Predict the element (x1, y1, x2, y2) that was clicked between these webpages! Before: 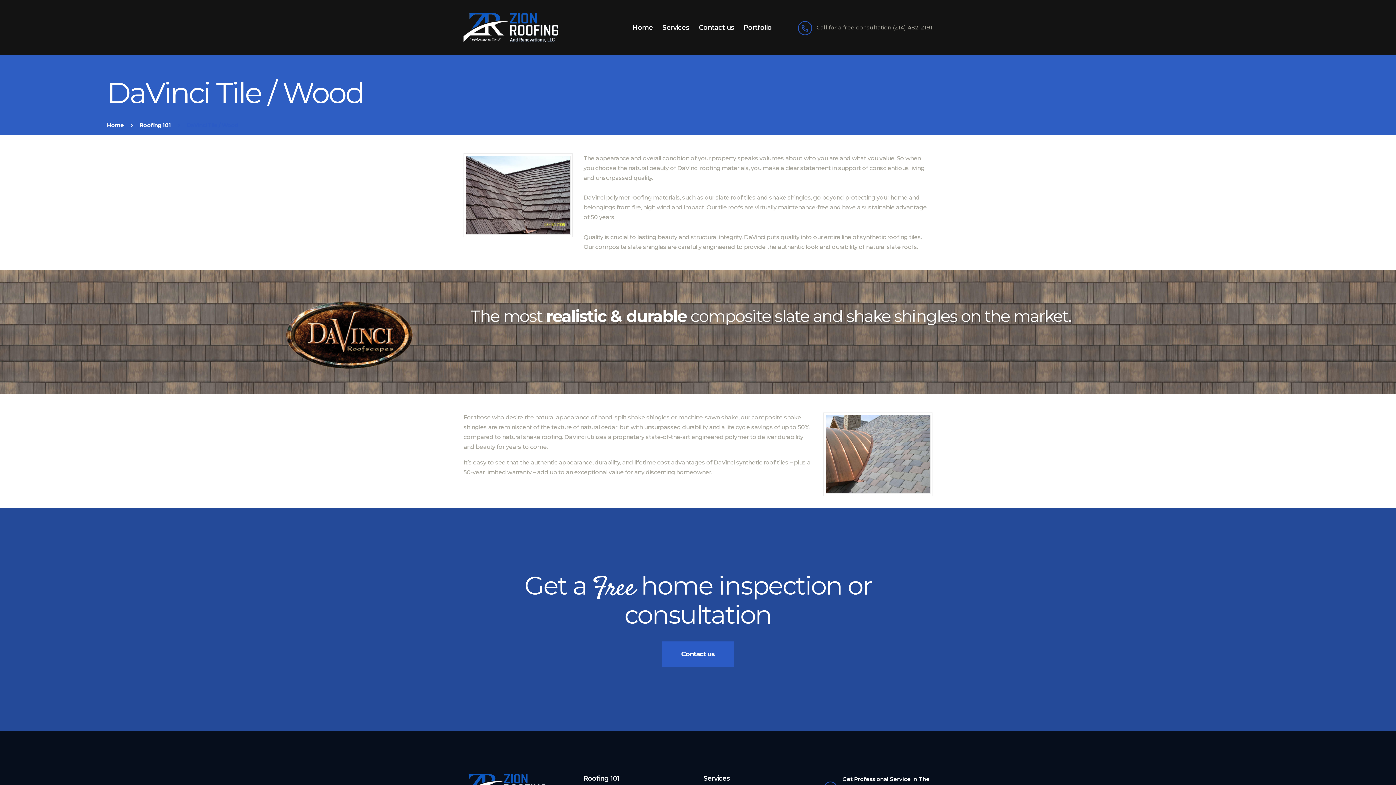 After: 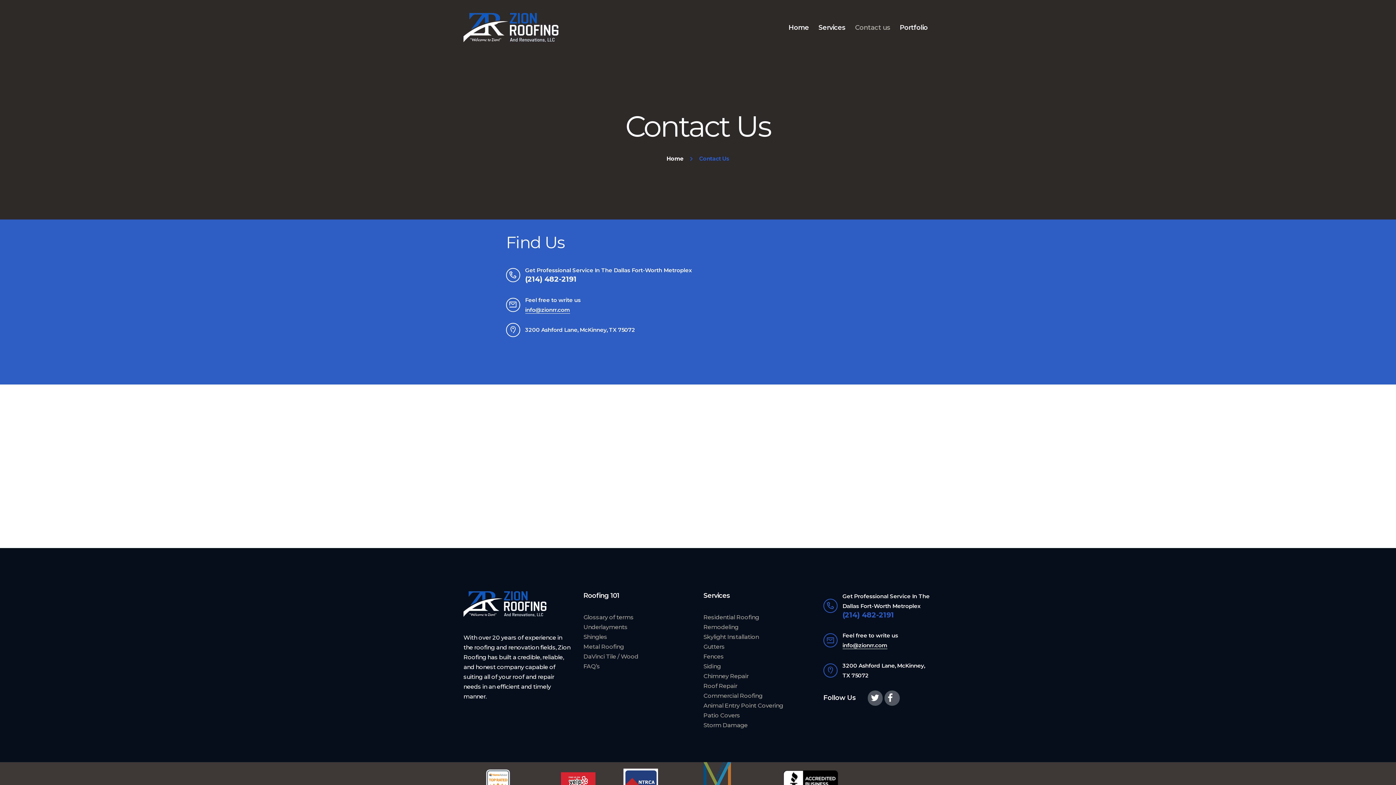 Action: bbox: (662, 641, 733, 667) label: Contact us